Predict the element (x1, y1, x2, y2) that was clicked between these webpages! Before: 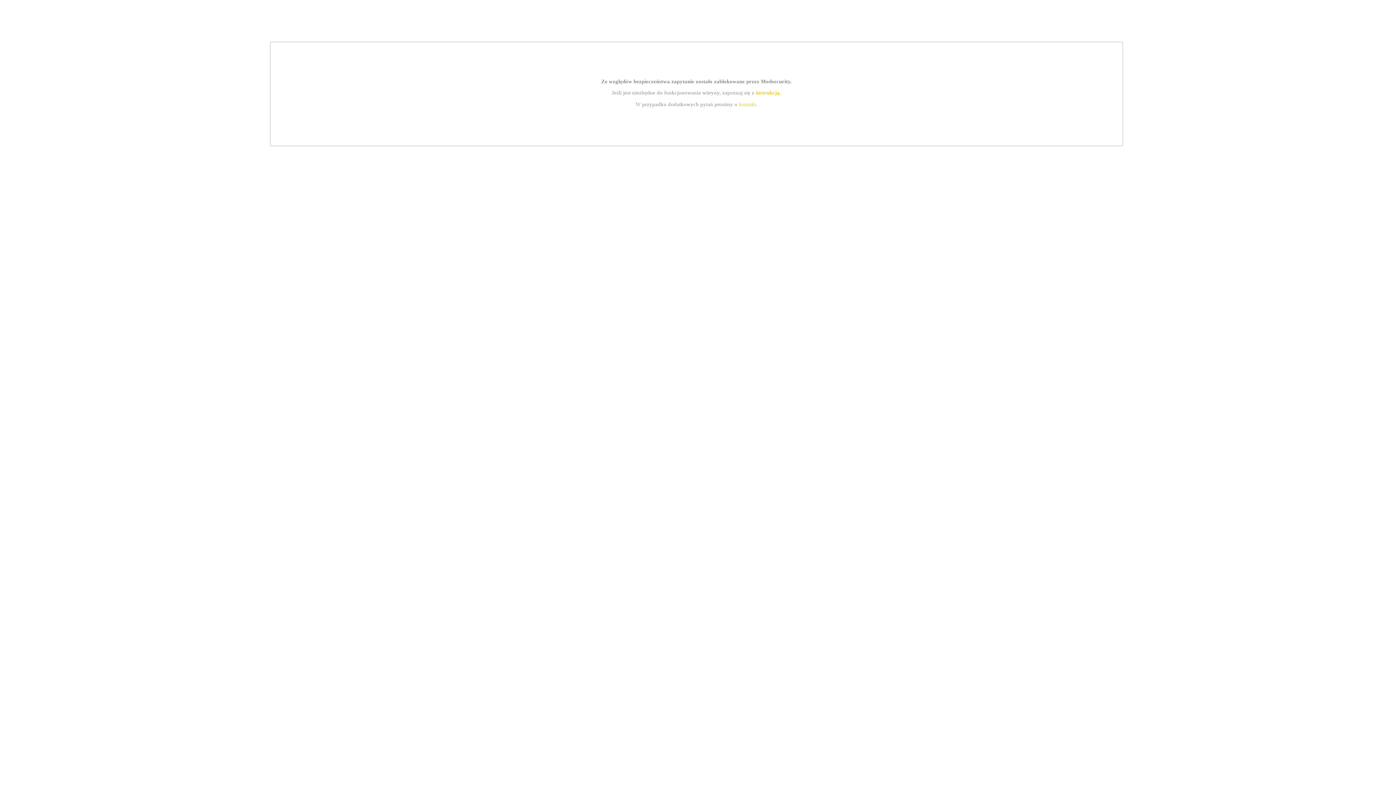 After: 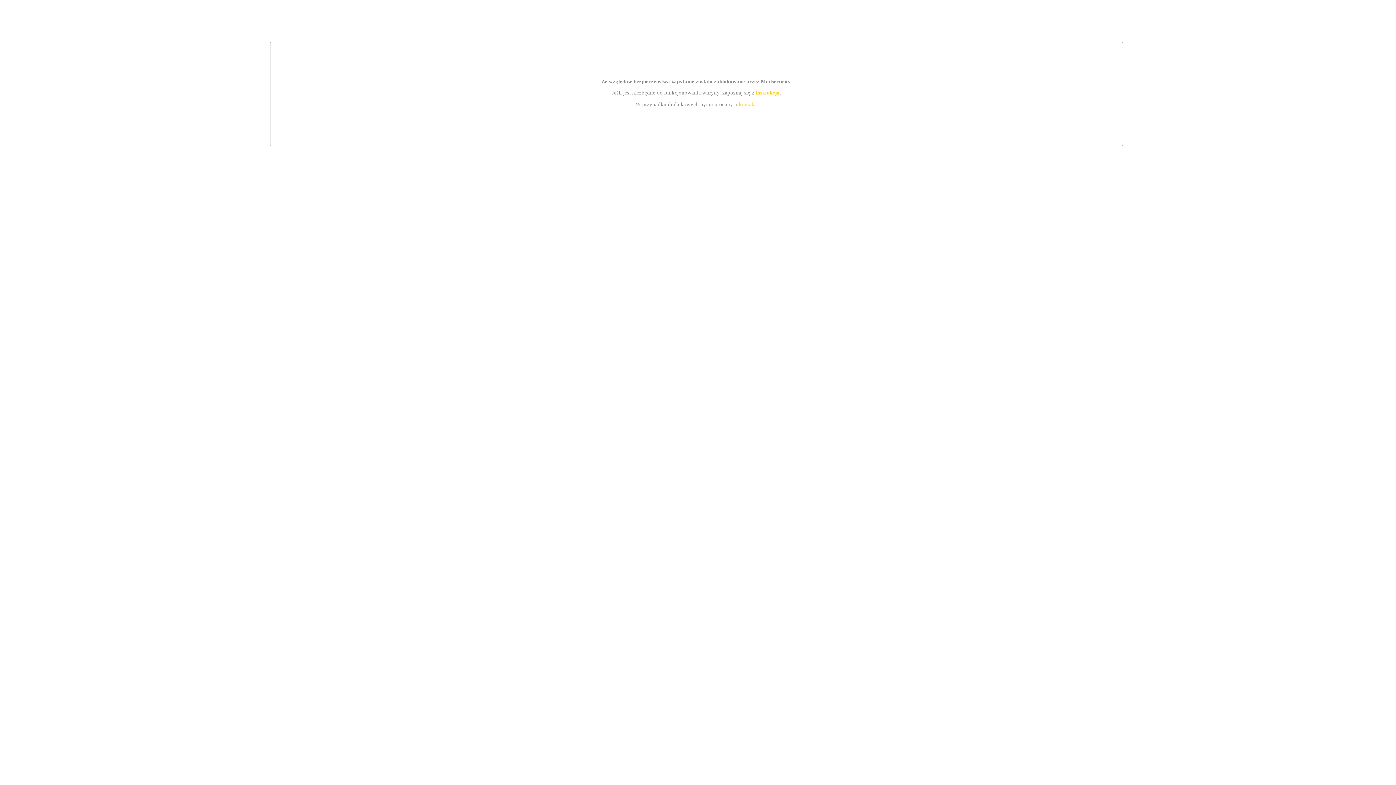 Action: bbox: (739, 101, 756, 107) label: kontakt